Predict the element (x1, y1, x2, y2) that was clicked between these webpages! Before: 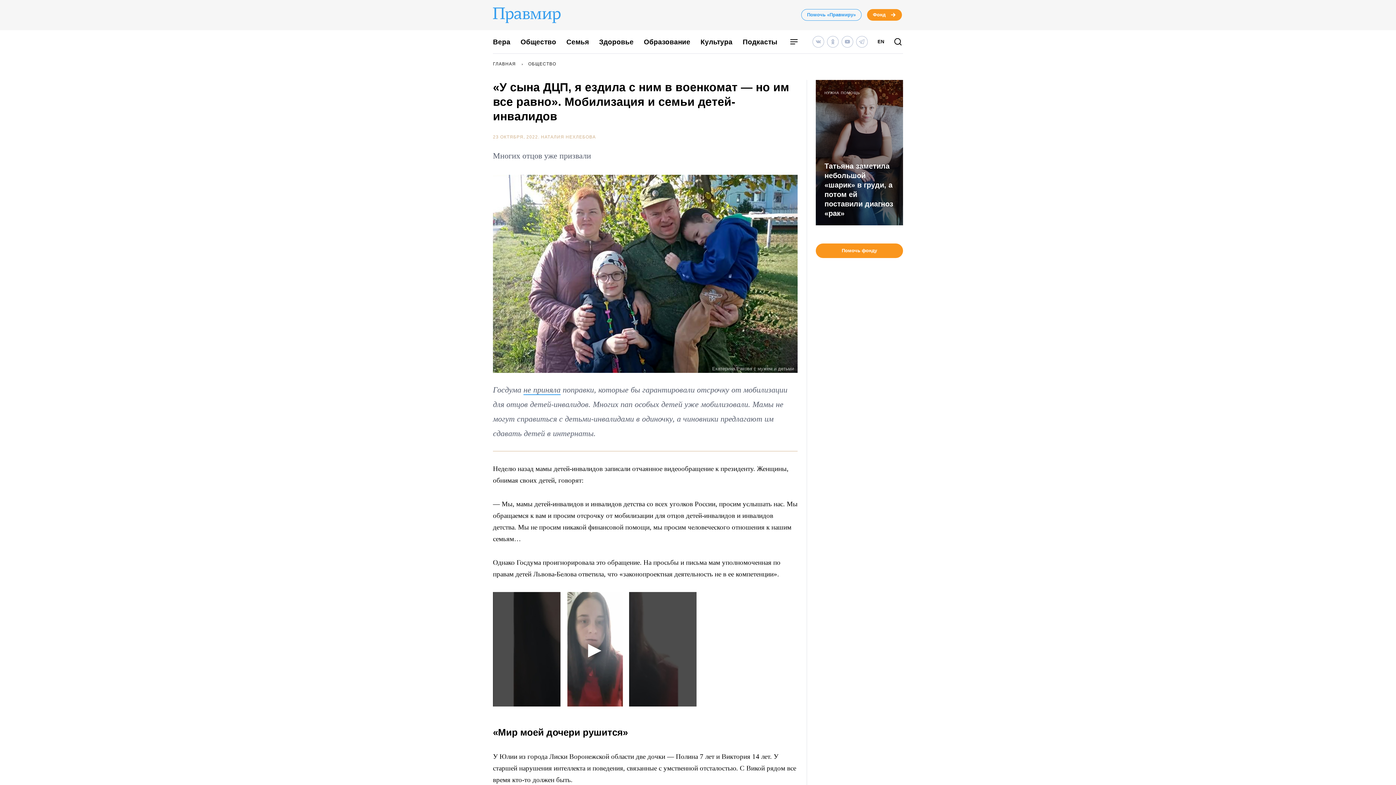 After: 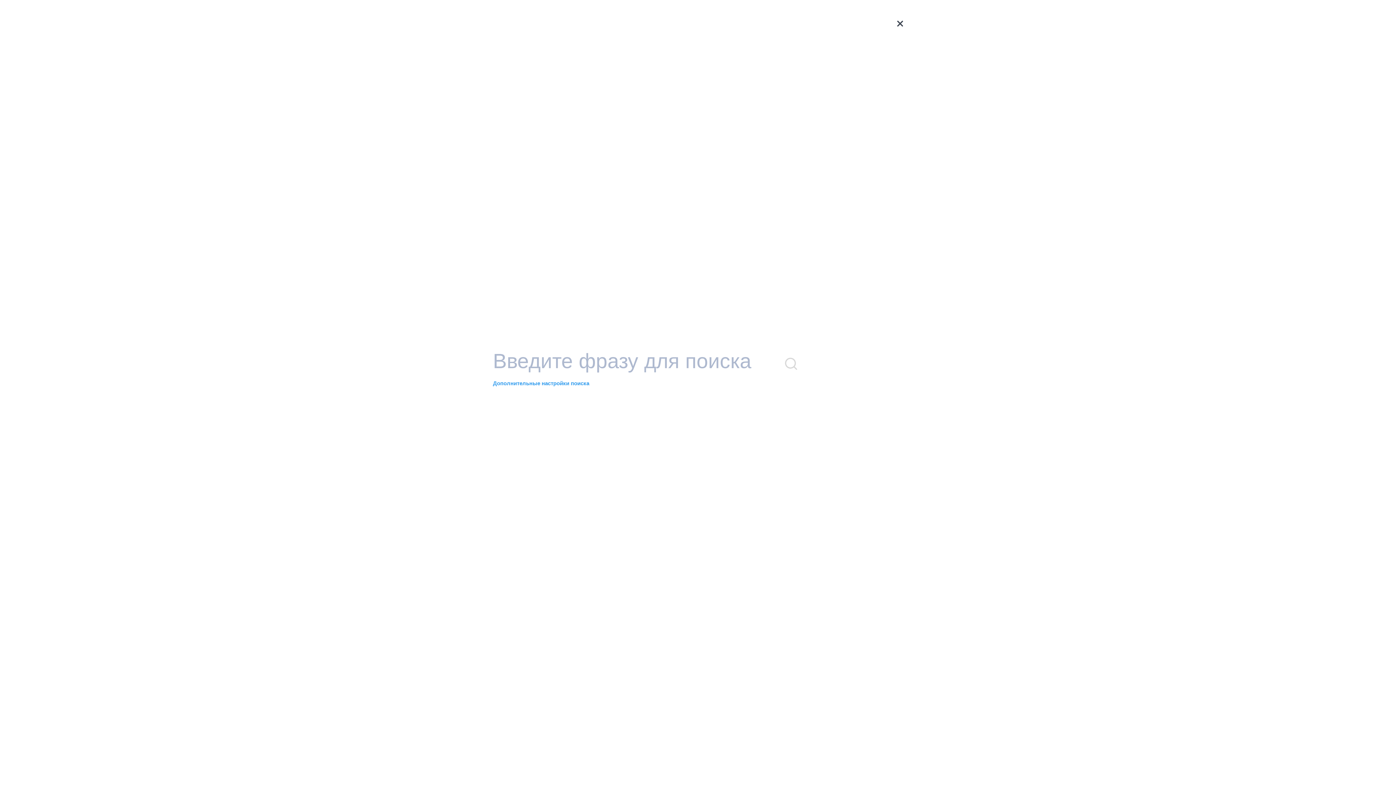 Action: bbox: (893, 37, 902, 47)